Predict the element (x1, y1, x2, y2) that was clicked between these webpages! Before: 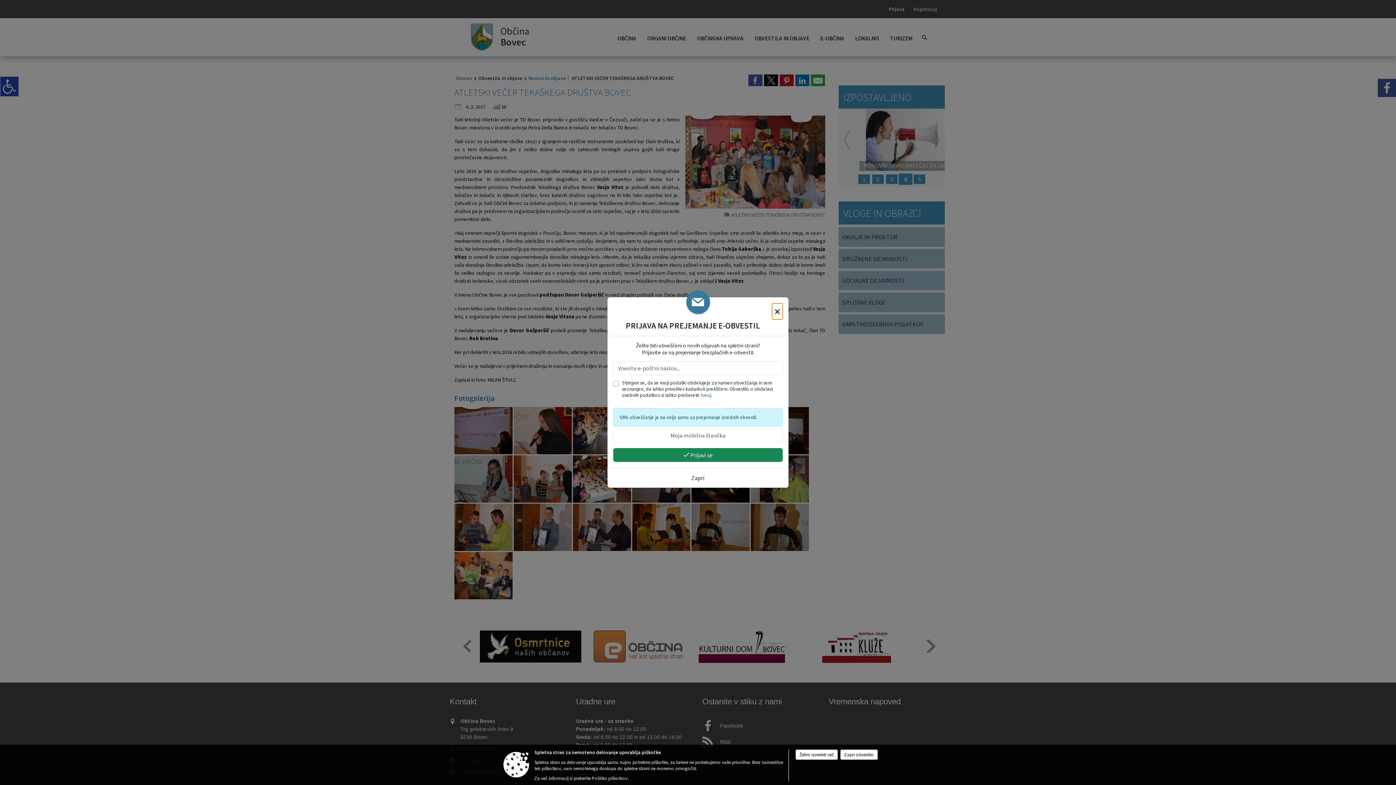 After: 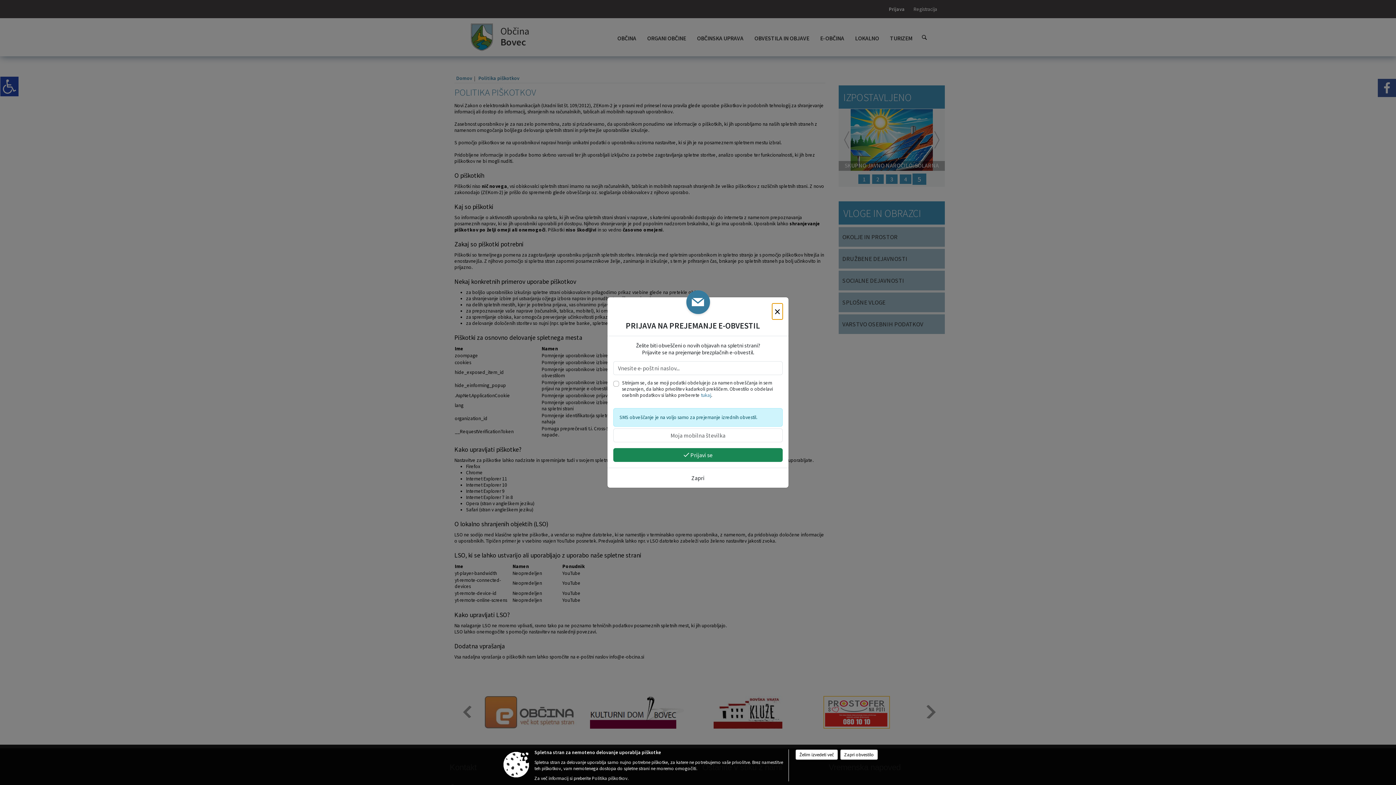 Action: bbox: (795, 749, 838, 760) label: Želim izvedeti več